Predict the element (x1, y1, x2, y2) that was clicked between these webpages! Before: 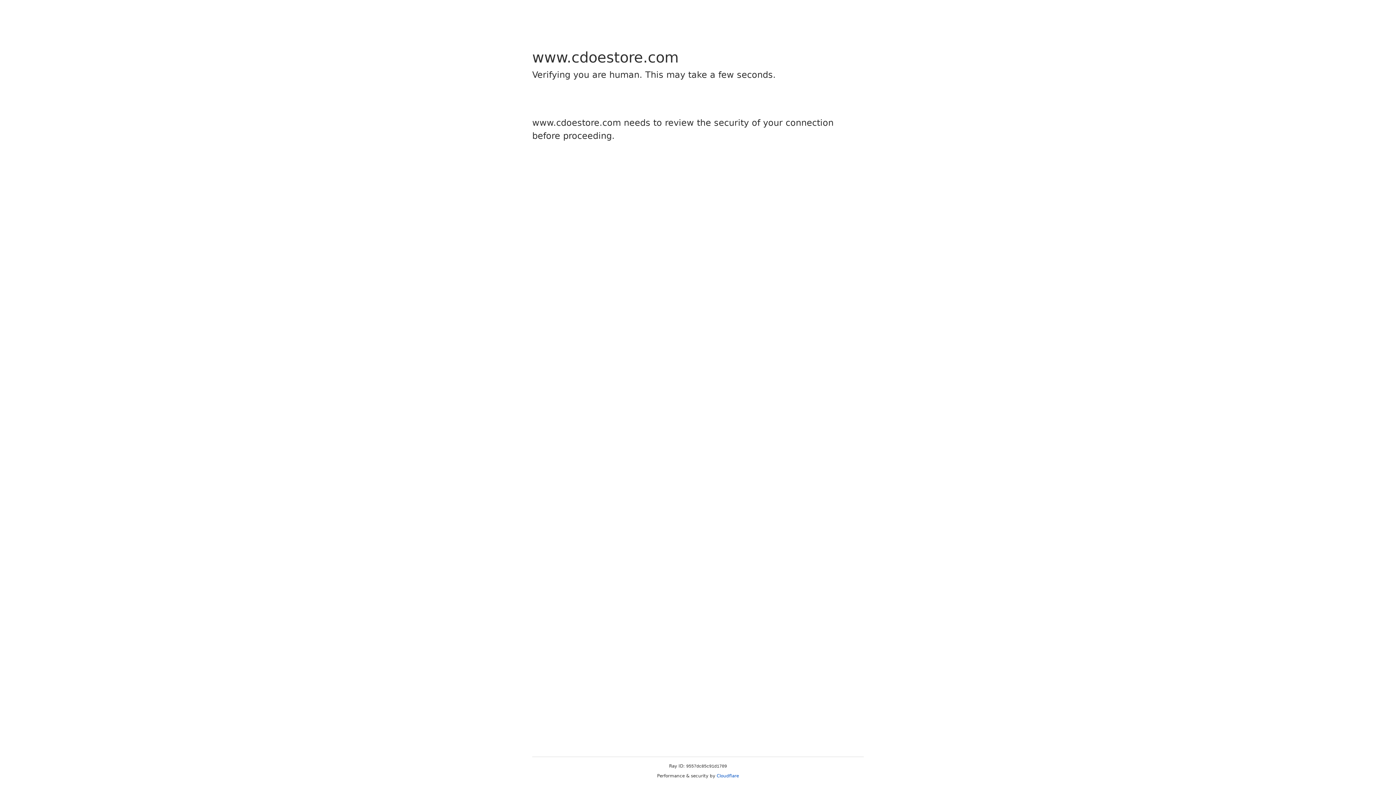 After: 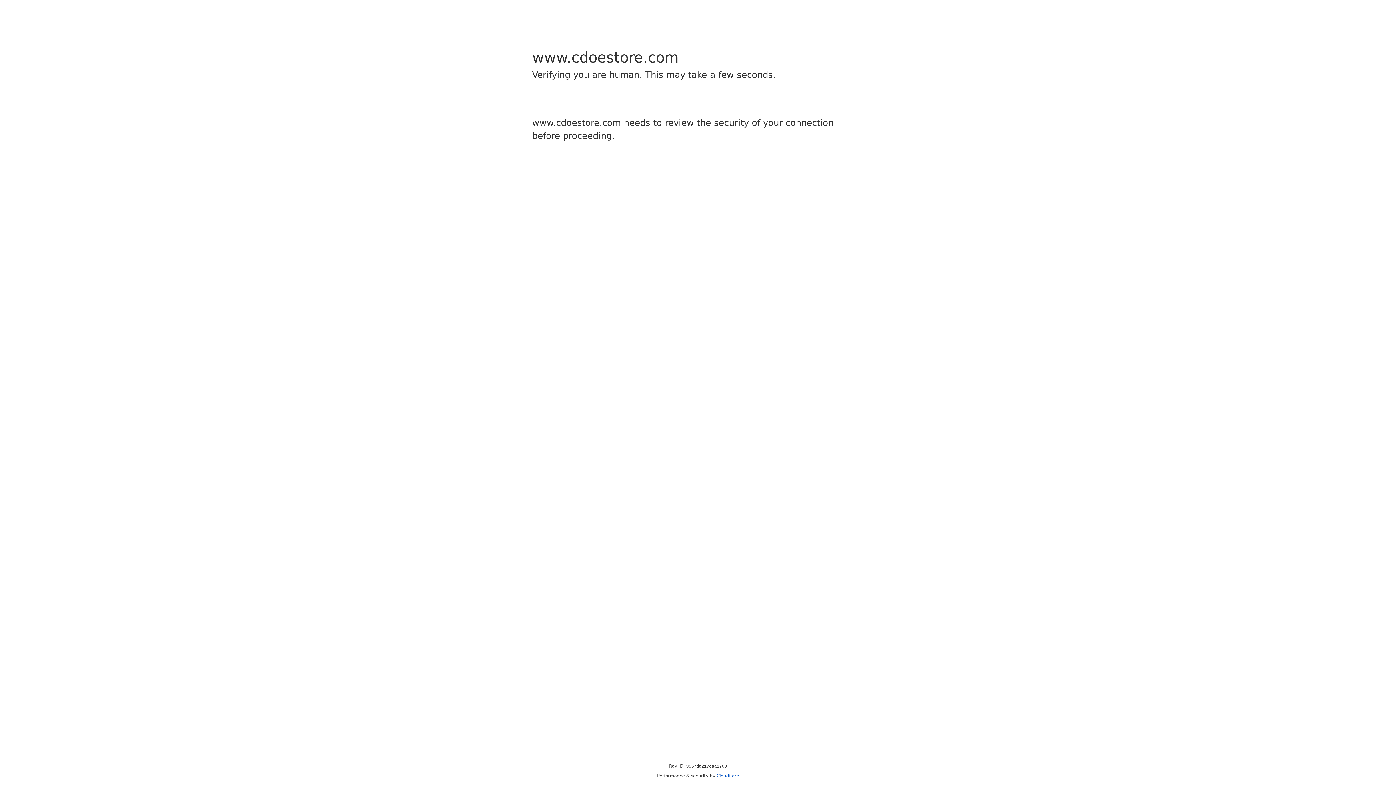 Action: bbox: (716, 773, 739, 778) label: Cloudflare